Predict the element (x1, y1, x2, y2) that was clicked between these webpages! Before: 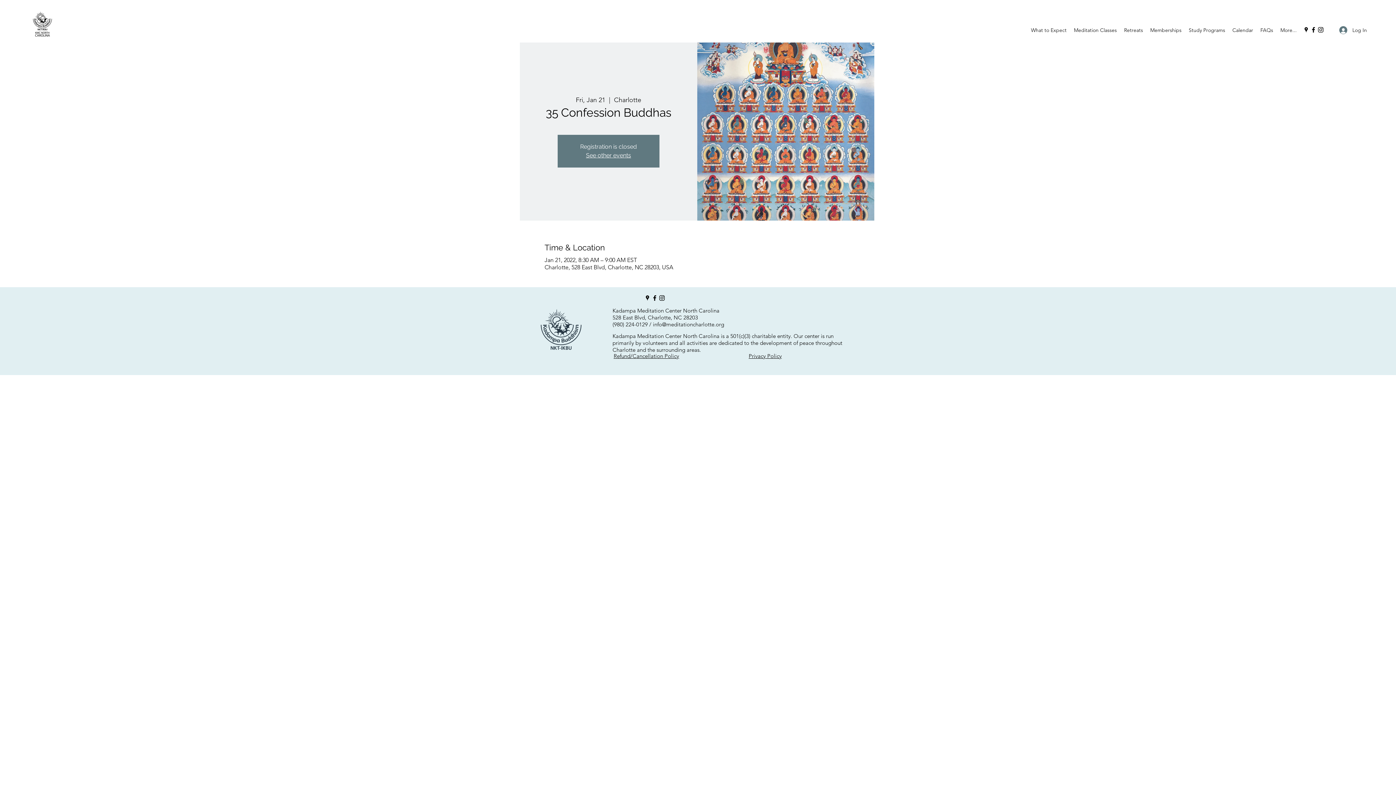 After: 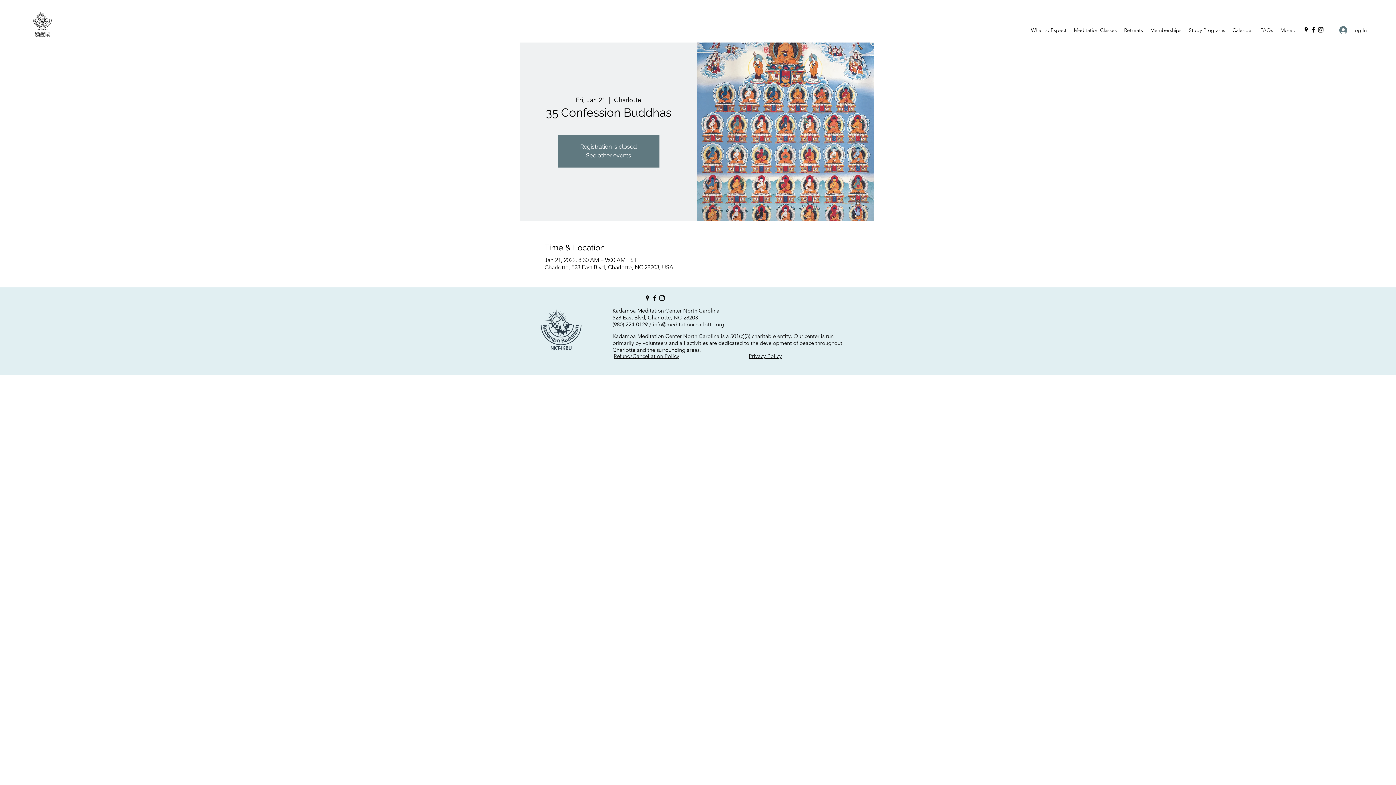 Action: bbox: (658, 294, 665, 301) label: Instagram